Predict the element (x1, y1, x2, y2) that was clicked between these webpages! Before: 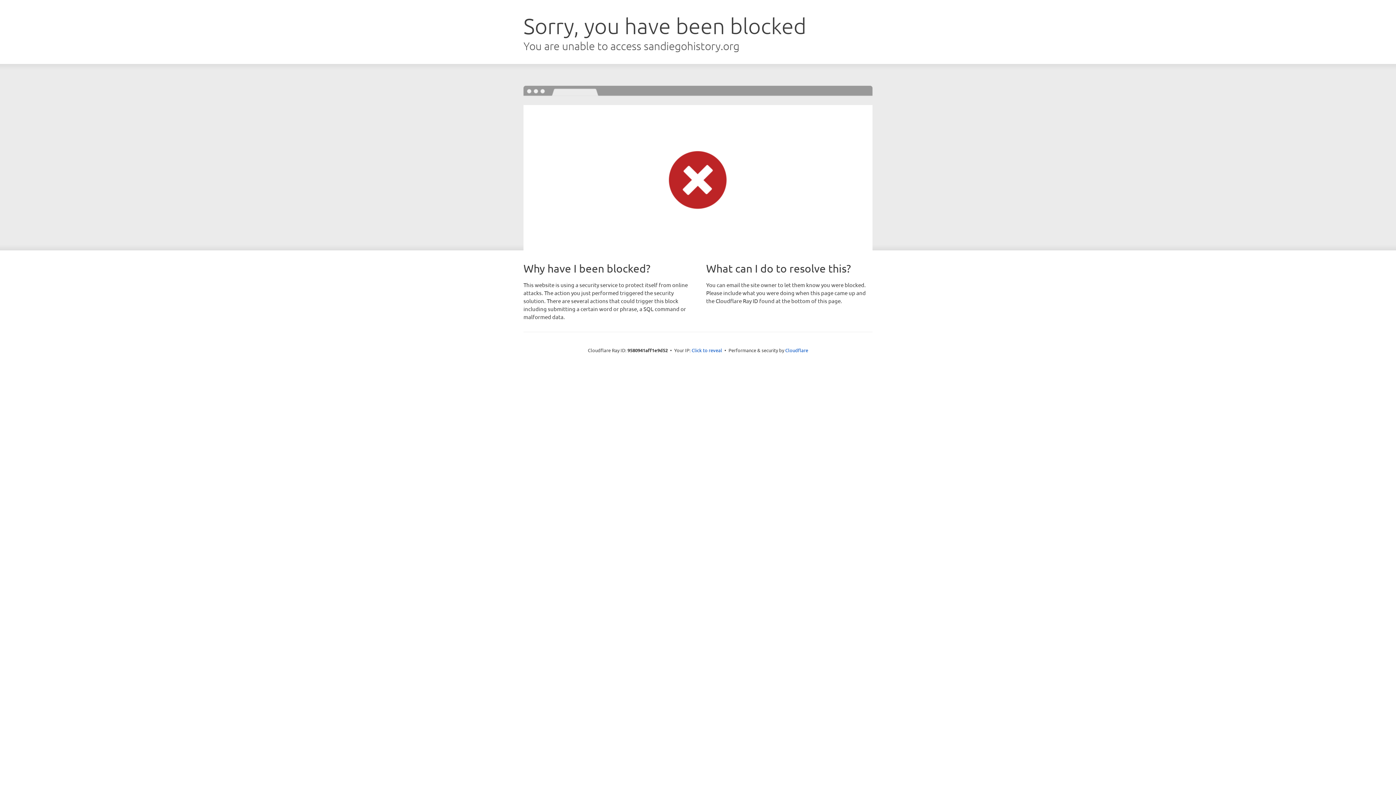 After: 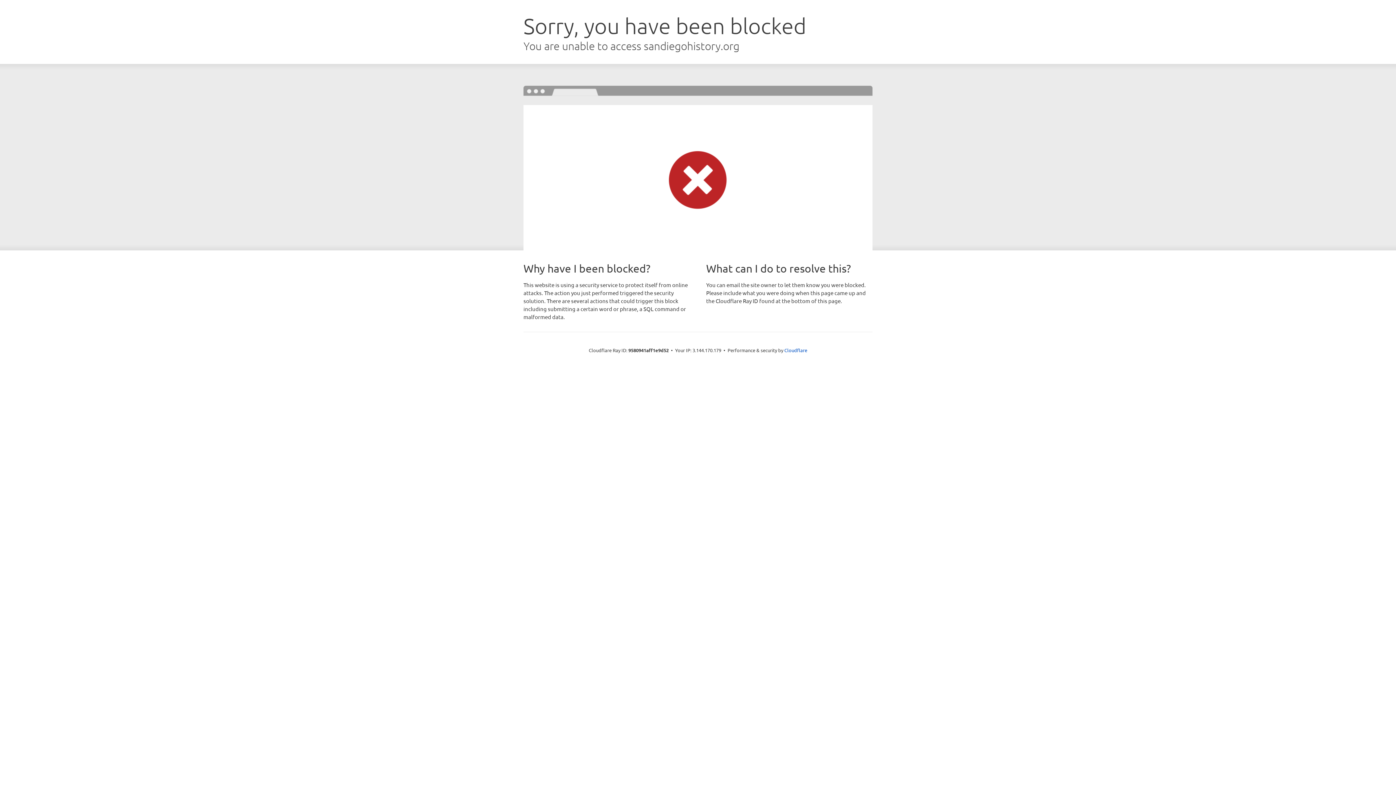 Action: bbox: (691, 346, 722, 353) label: Click to reveal